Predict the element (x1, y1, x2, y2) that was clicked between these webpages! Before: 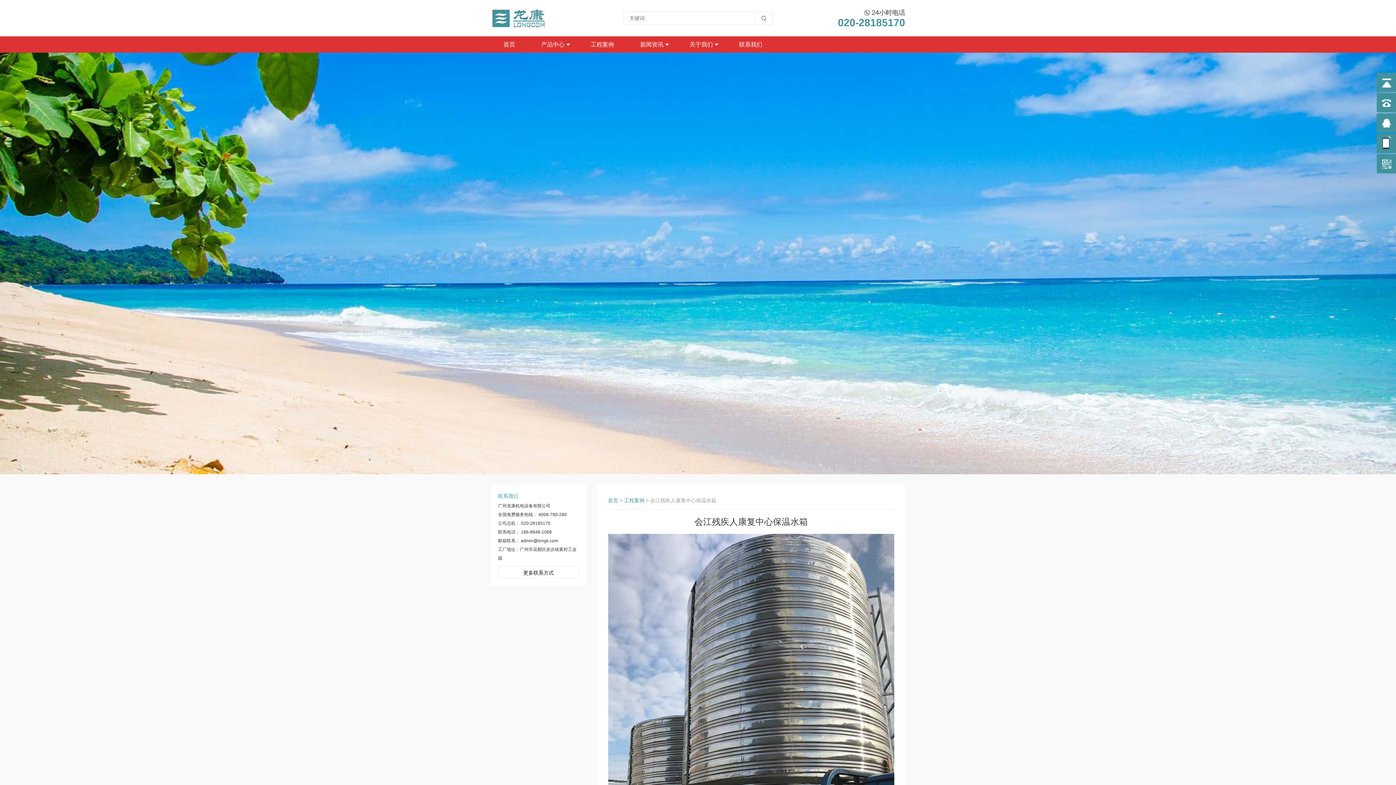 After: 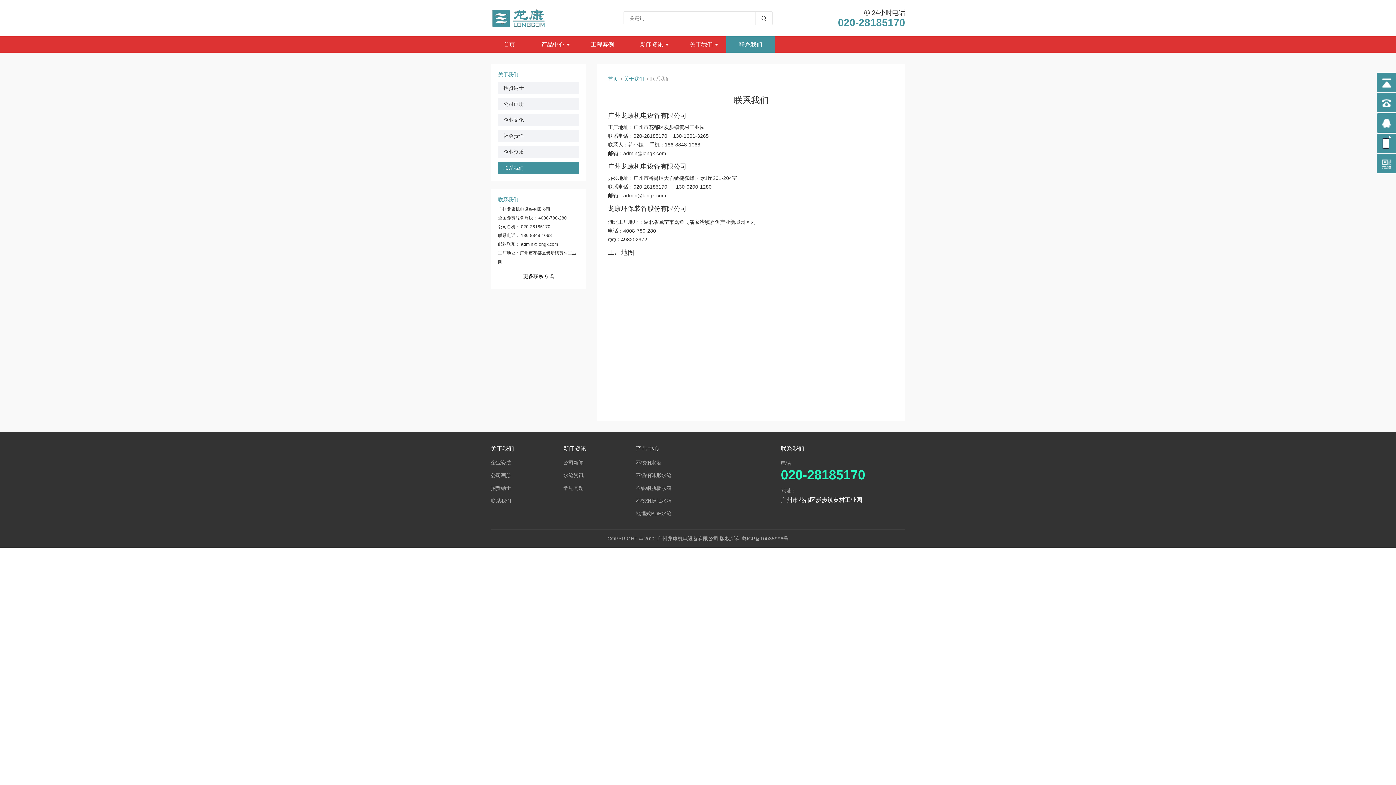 Action: bbox: (498, 566, 579, 578) label: 更多联系方式